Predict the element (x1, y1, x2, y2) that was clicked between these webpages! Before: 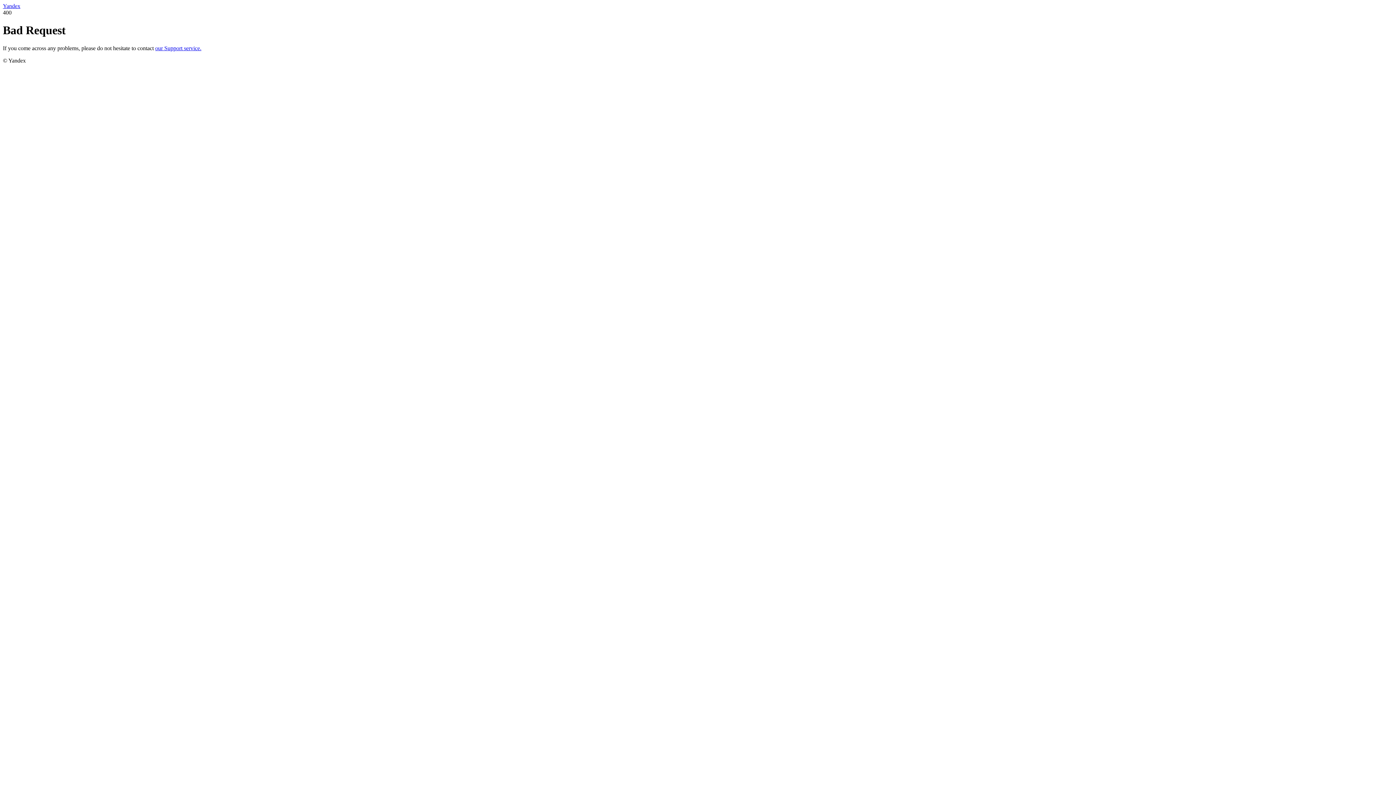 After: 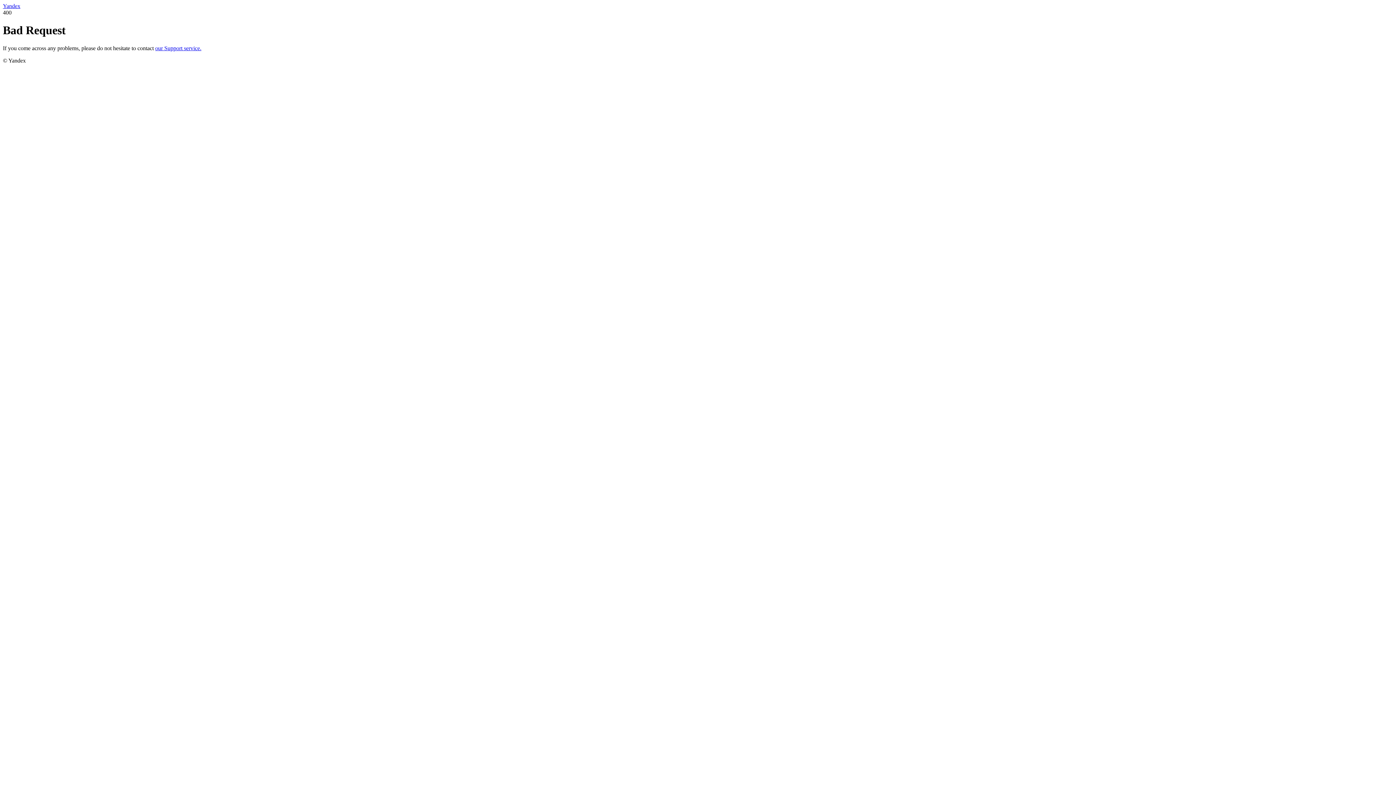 Action: label: our Support service. bbox: (155, 45, 201, 51)